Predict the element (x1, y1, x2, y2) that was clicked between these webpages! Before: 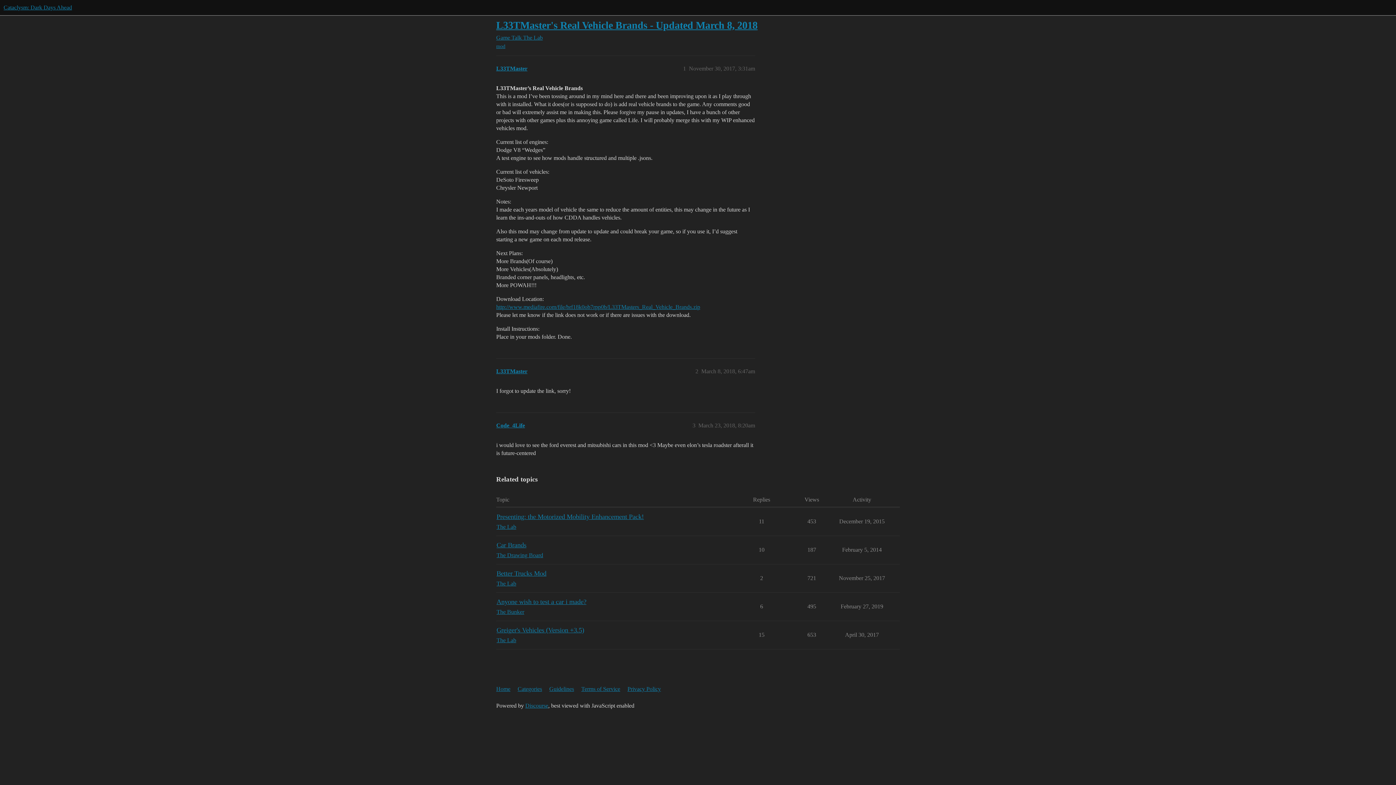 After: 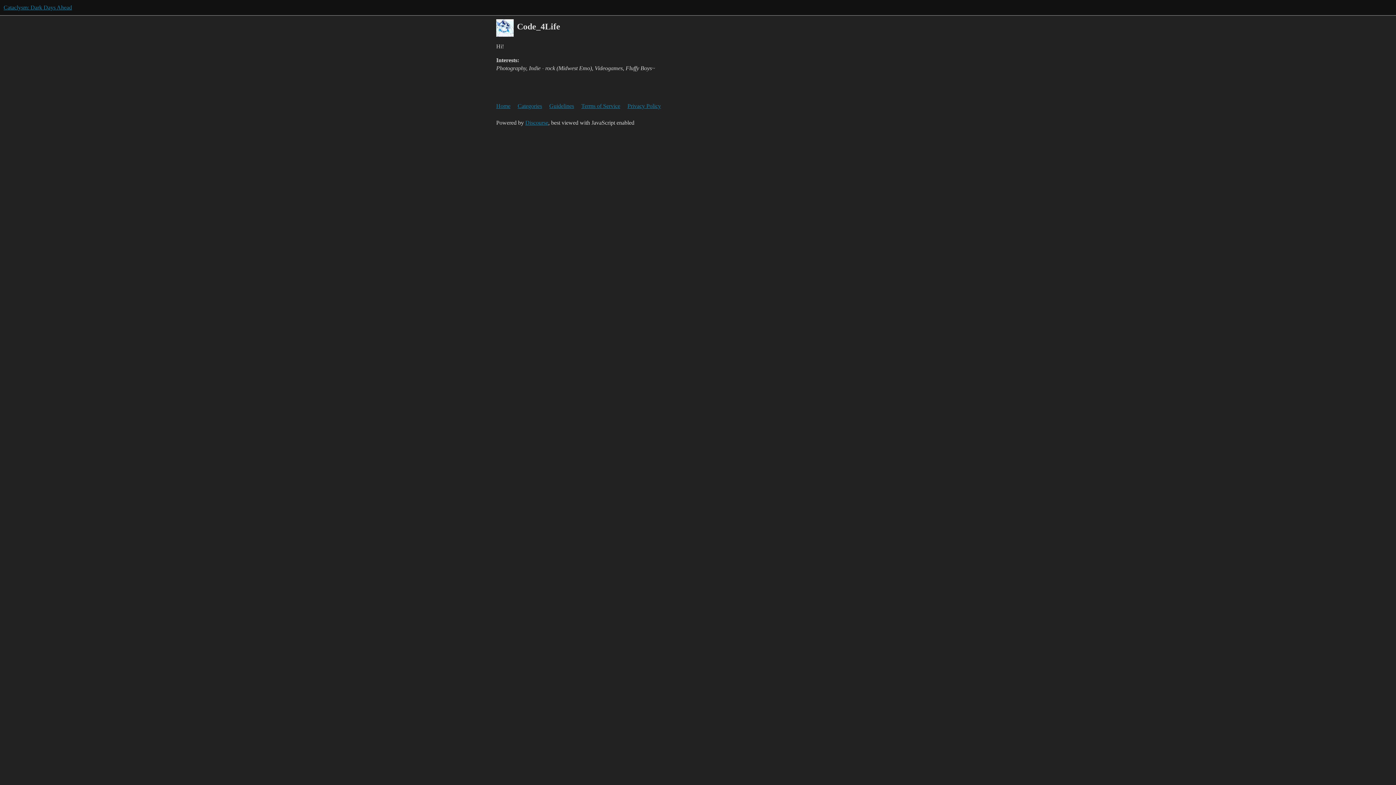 Action: bbox: (496, 422, 525, 428) label: Code_4Life